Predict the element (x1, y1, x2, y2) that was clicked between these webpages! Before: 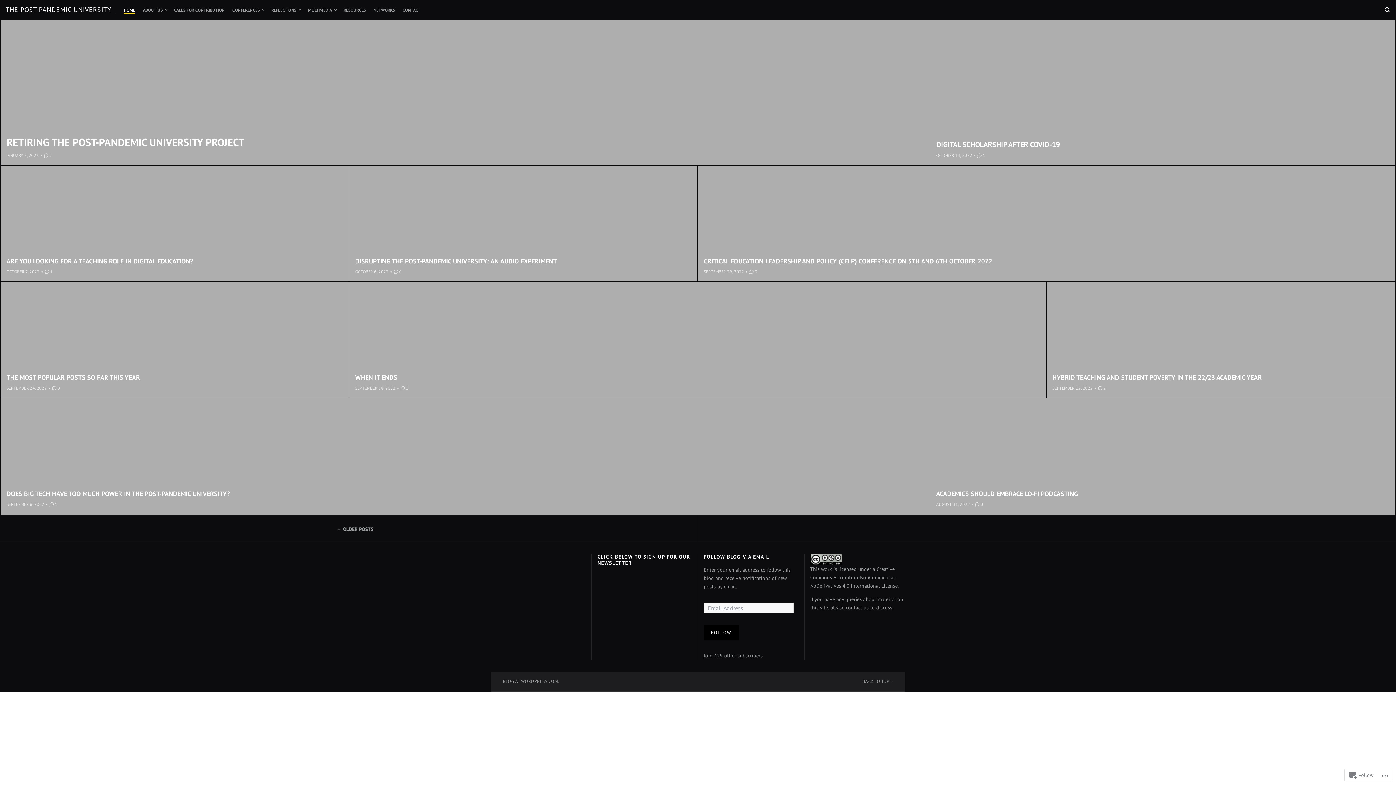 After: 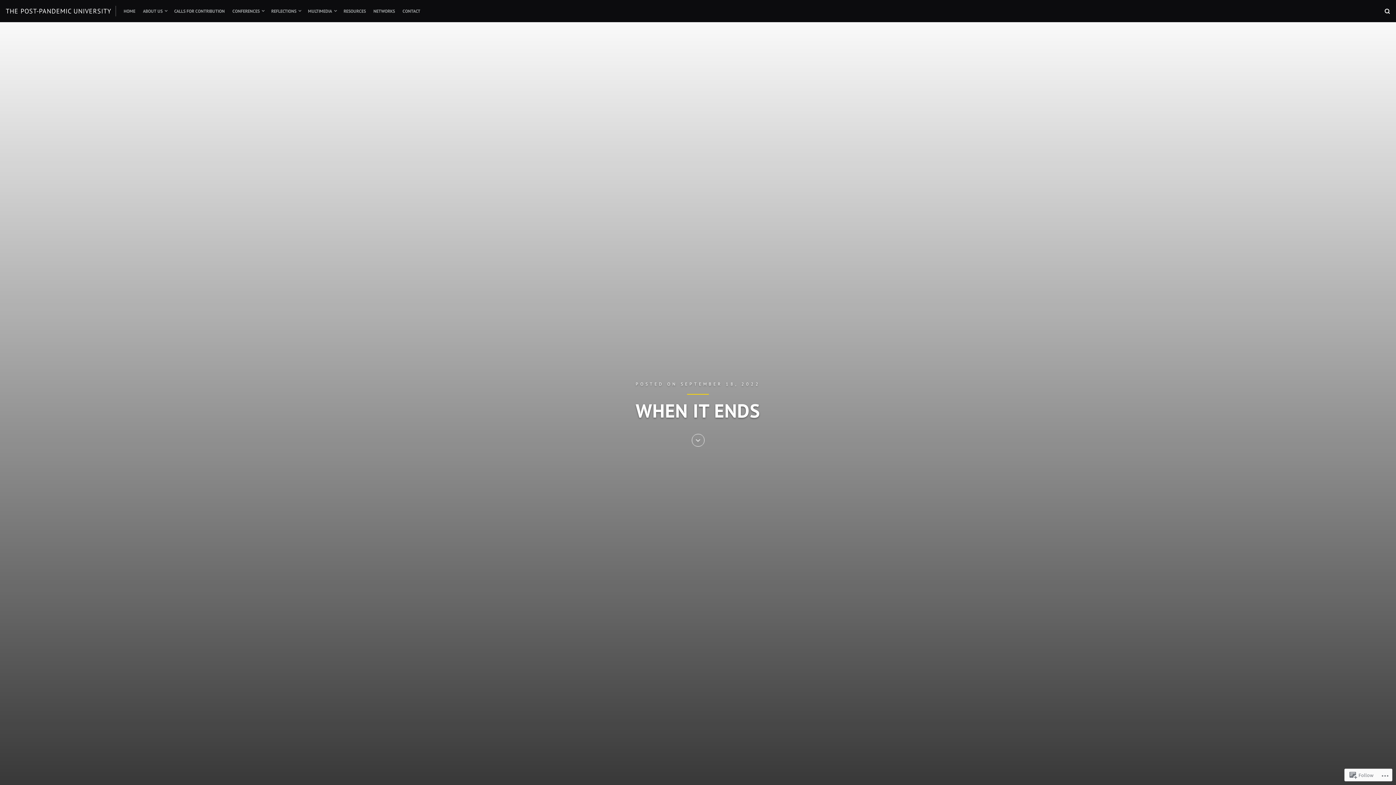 Action: bbox: (349, 282, 1046, 398) label: Continue reading "When it ends"